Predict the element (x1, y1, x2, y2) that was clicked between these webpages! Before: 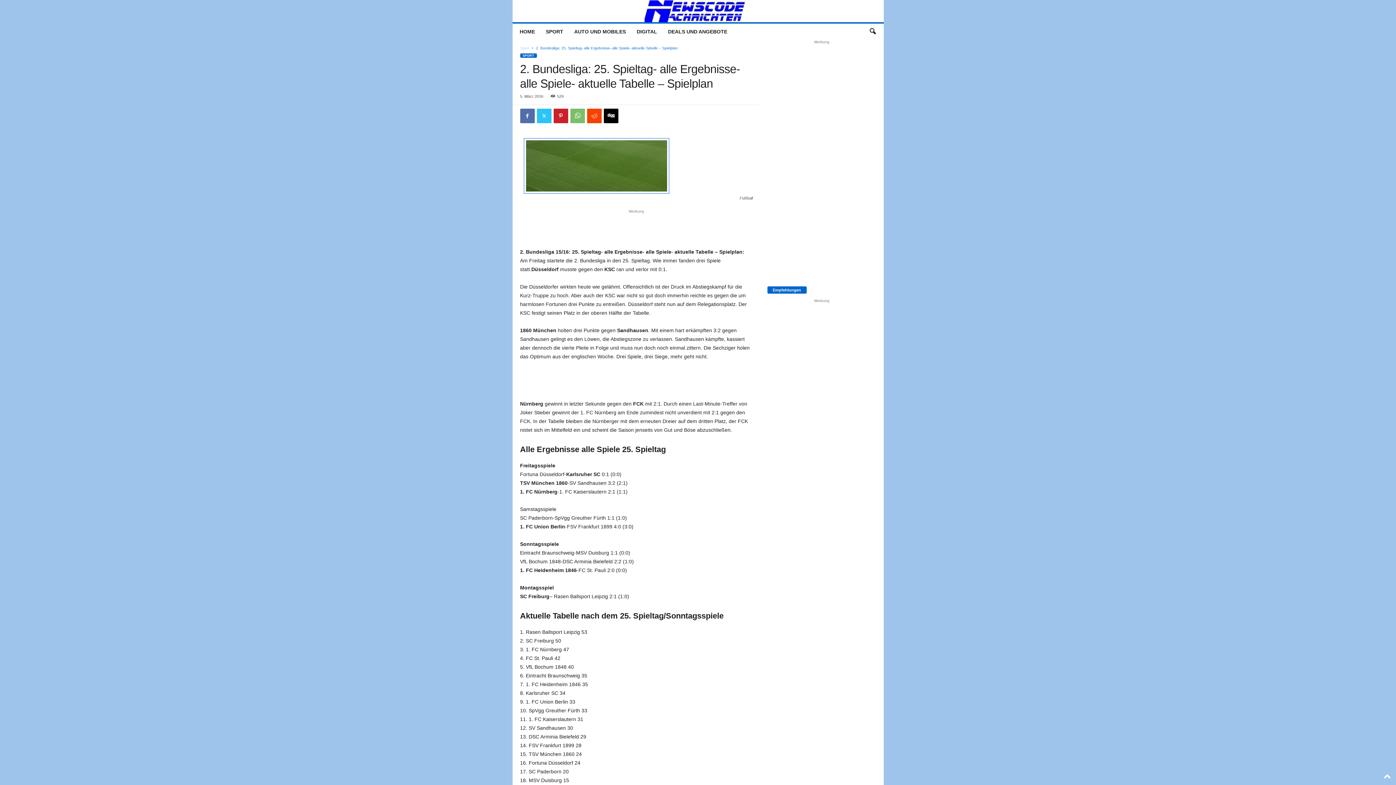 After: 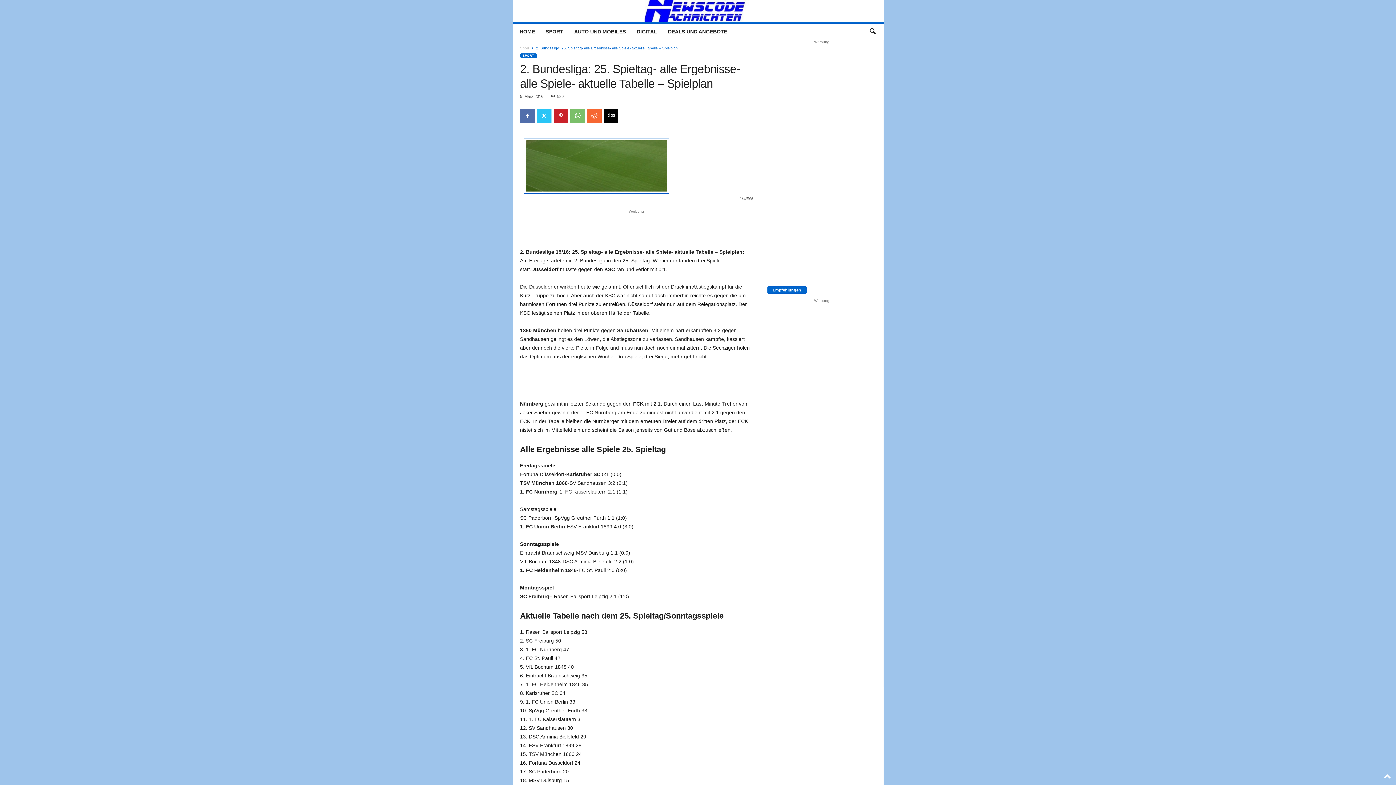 Action: bbox: (587, 108, 601, 123)